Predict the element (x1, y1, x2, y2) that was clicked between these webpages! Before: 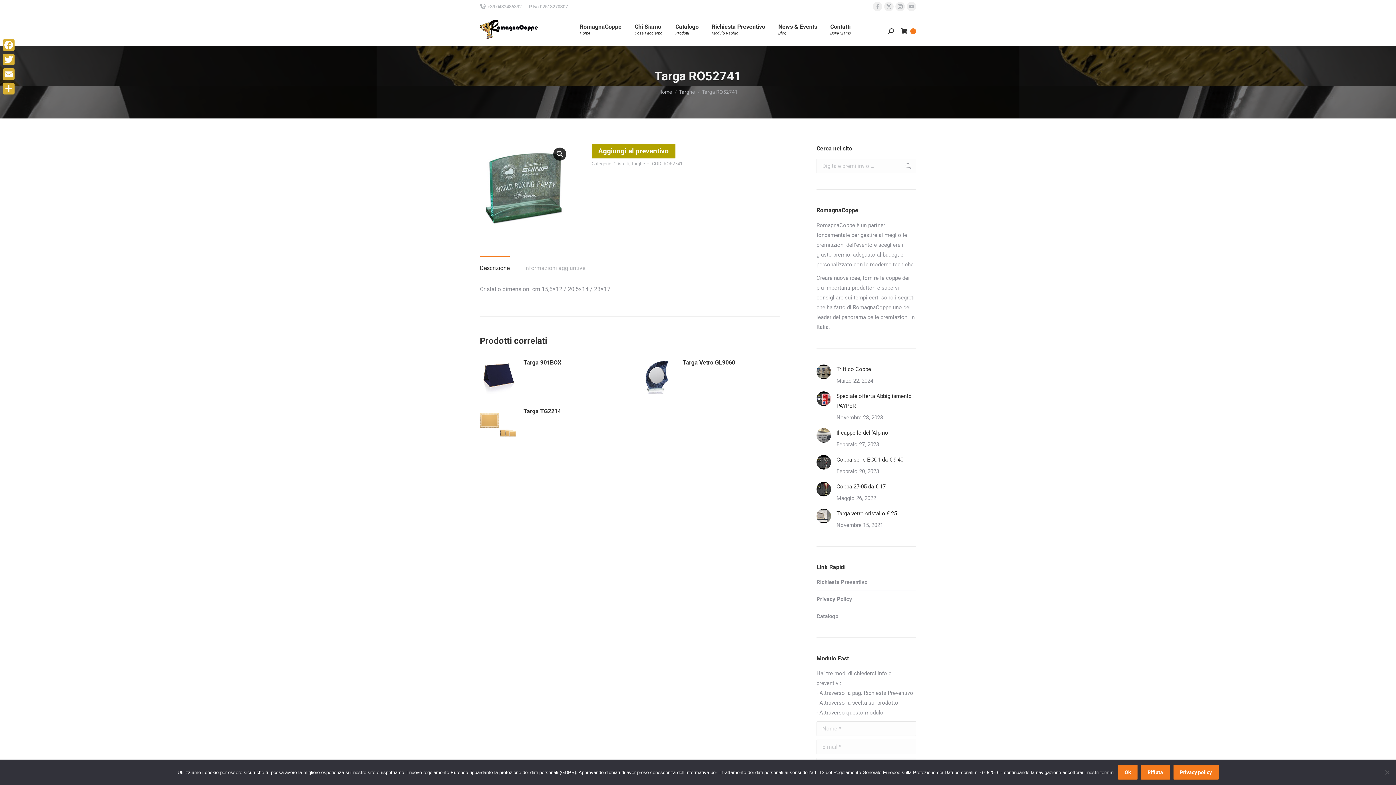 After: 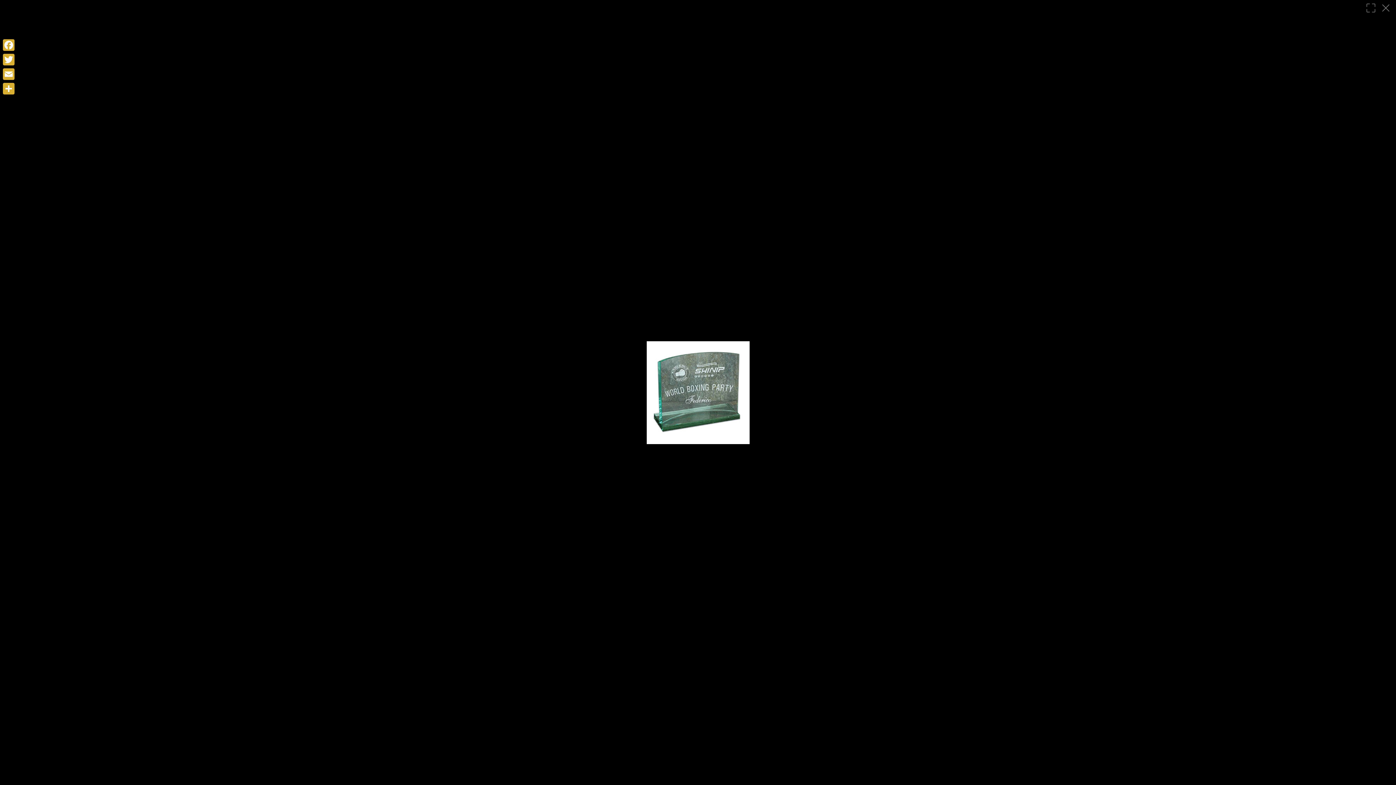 Action: label: Visualizza la galleria di immagini a schermo intero bbox: (553, 147, 566, 160)